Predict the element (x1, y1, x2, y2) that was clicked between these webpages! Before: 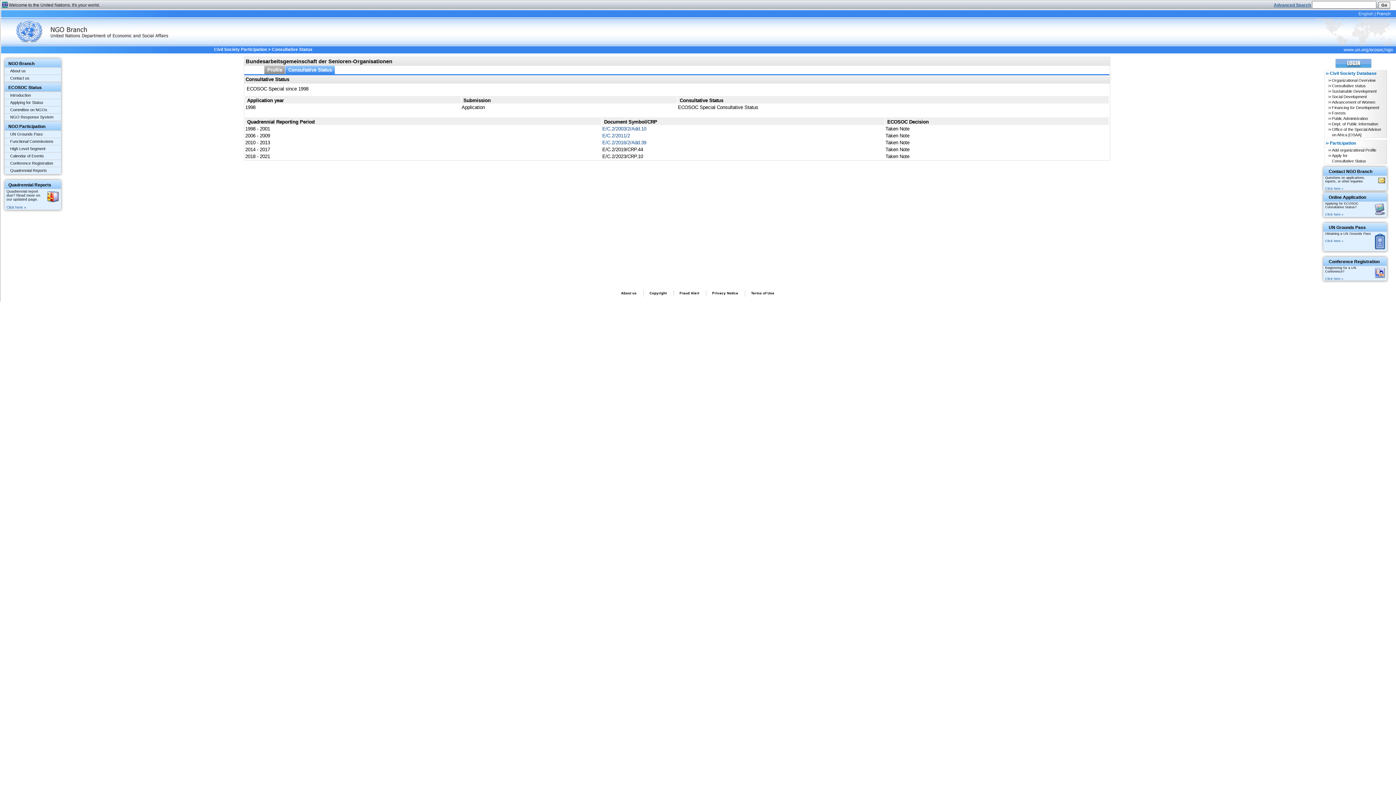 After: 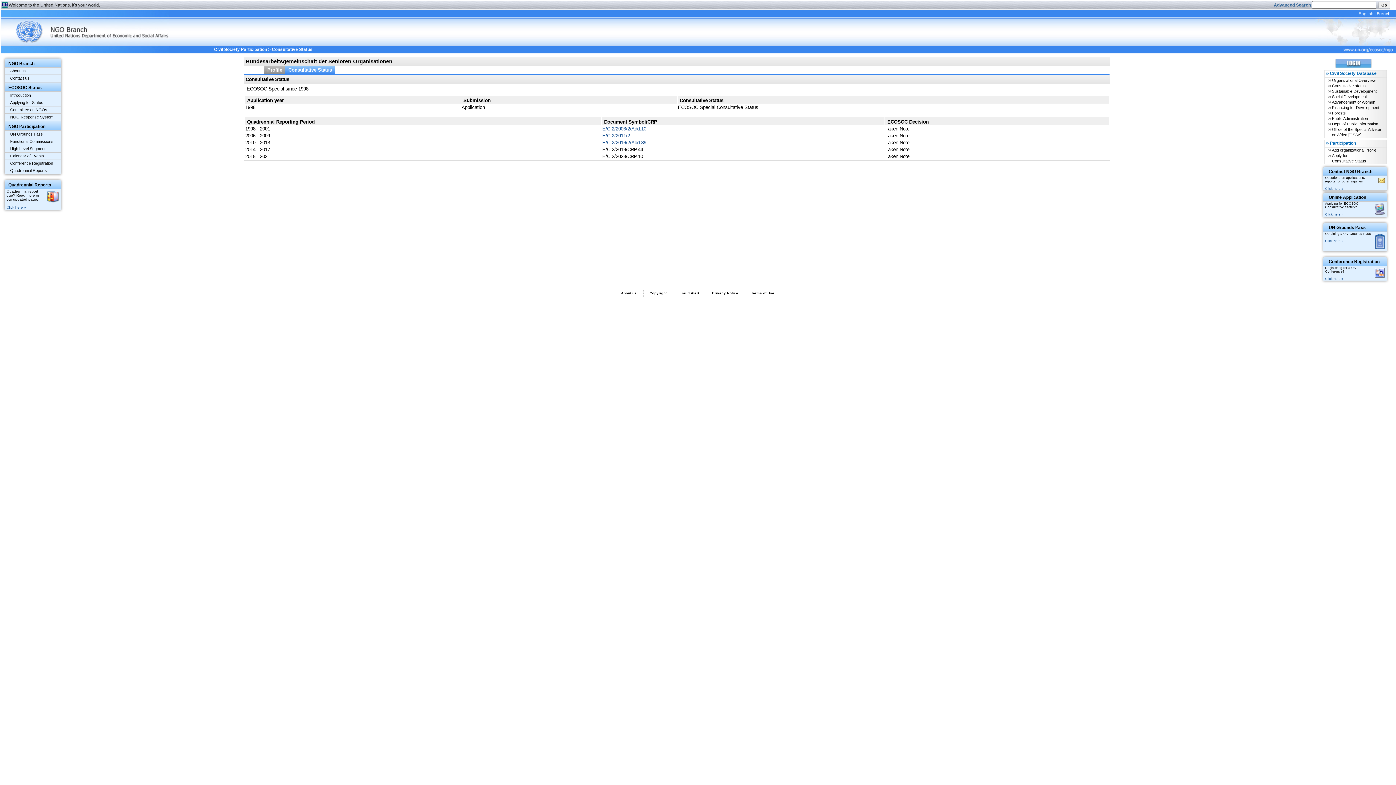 Action: label: Fraud Alert bbox: (676, 291, 702, 295)